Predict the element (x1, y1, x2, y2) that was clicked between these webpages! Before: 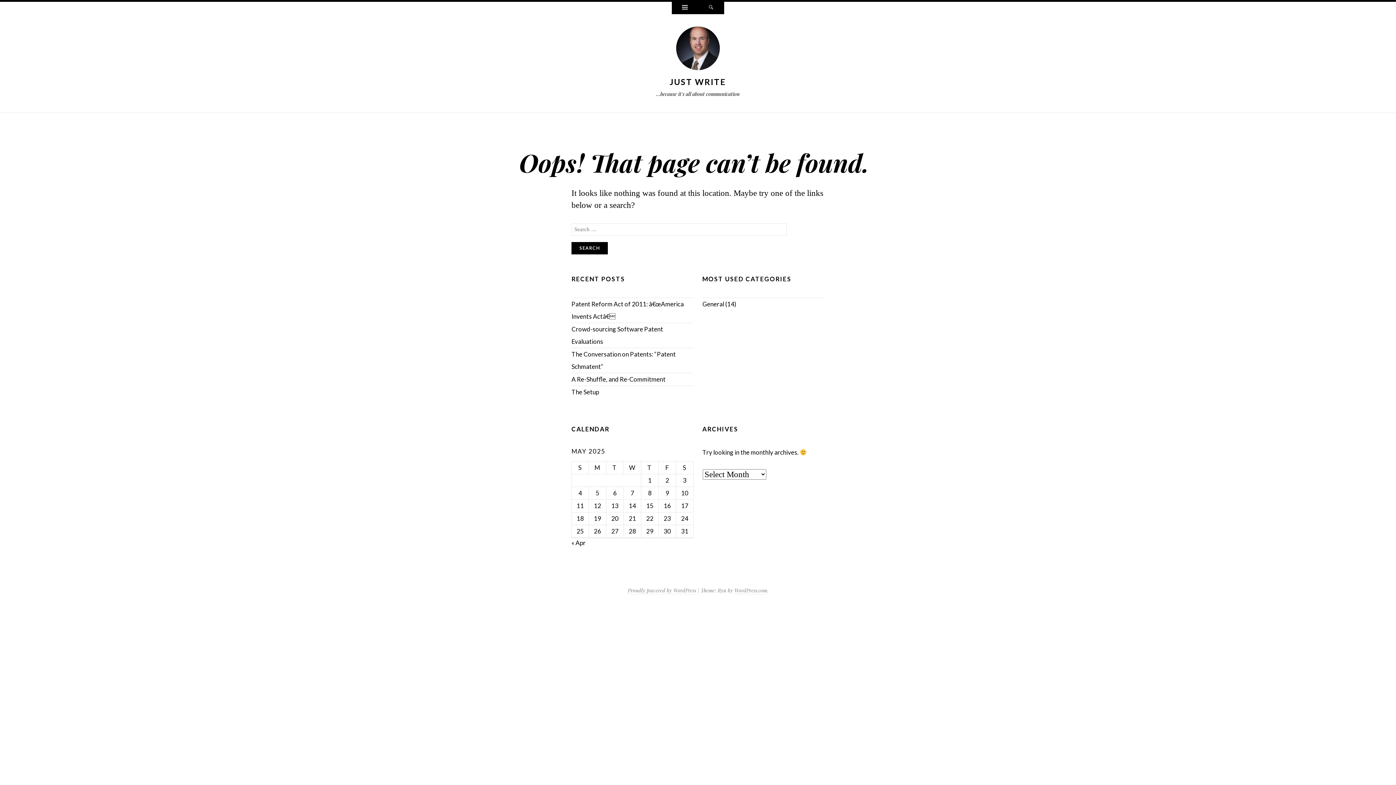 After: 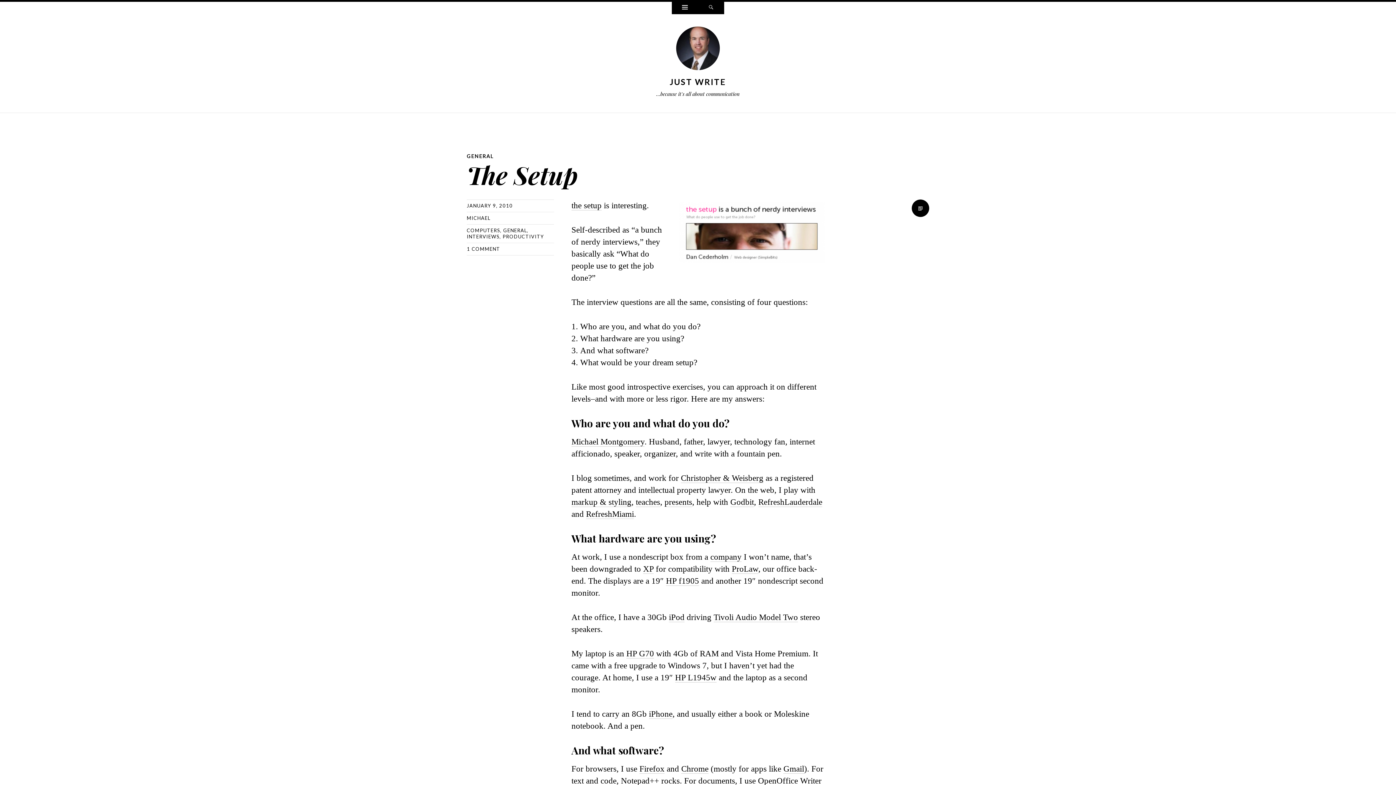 Action: label: The Setup bbox: (571, 388, 599, 396)